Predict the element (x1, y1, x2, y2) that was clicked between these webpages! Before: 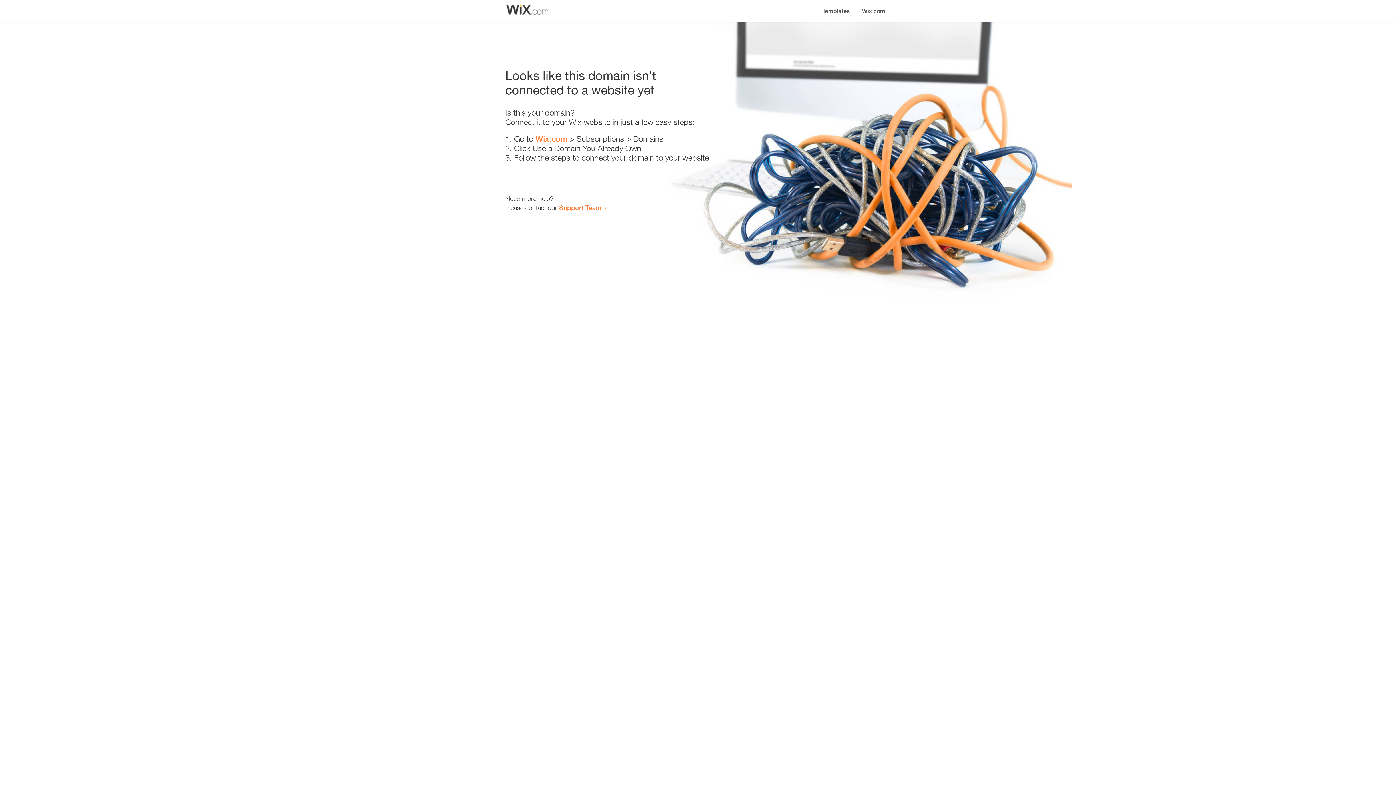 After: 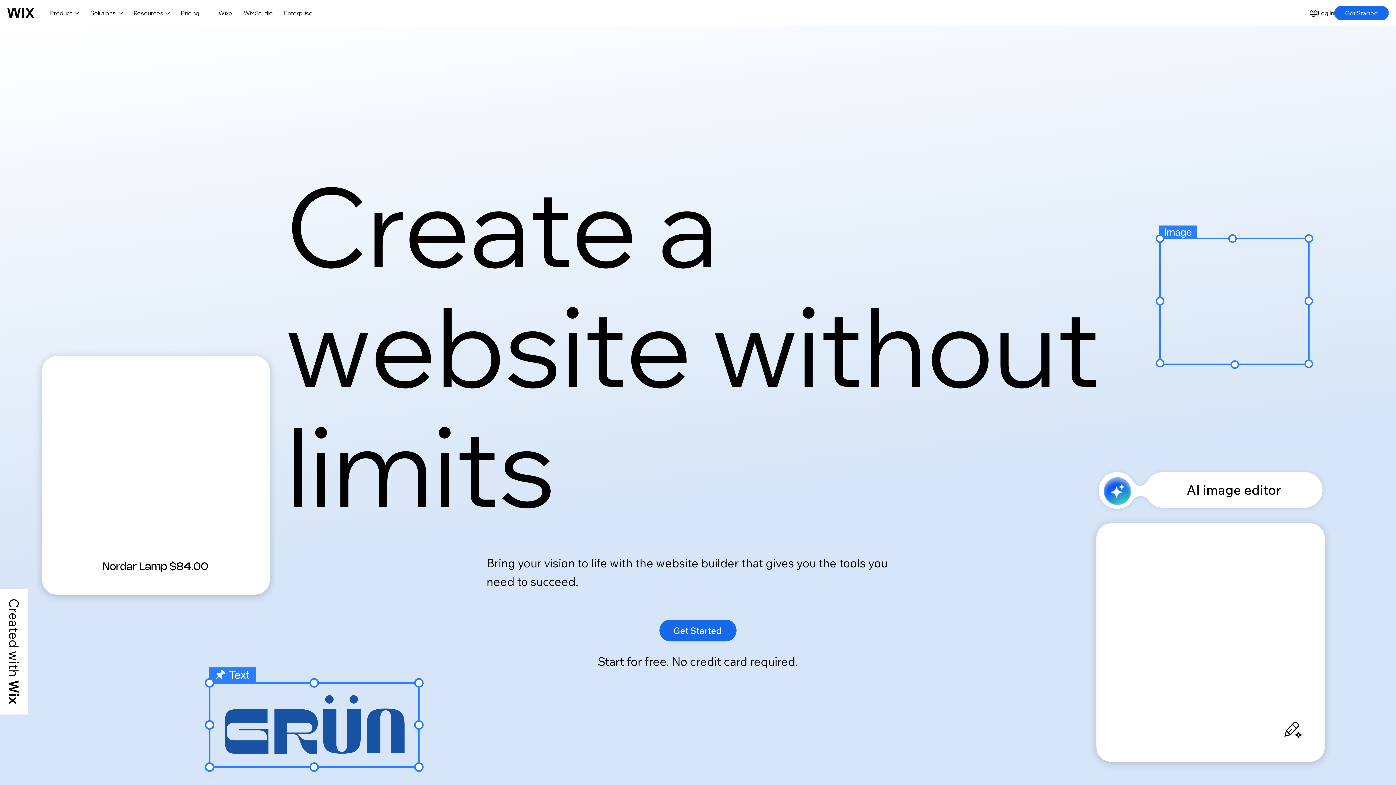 Action: label: Wix.com bbox: (856, 0, 890, 14)